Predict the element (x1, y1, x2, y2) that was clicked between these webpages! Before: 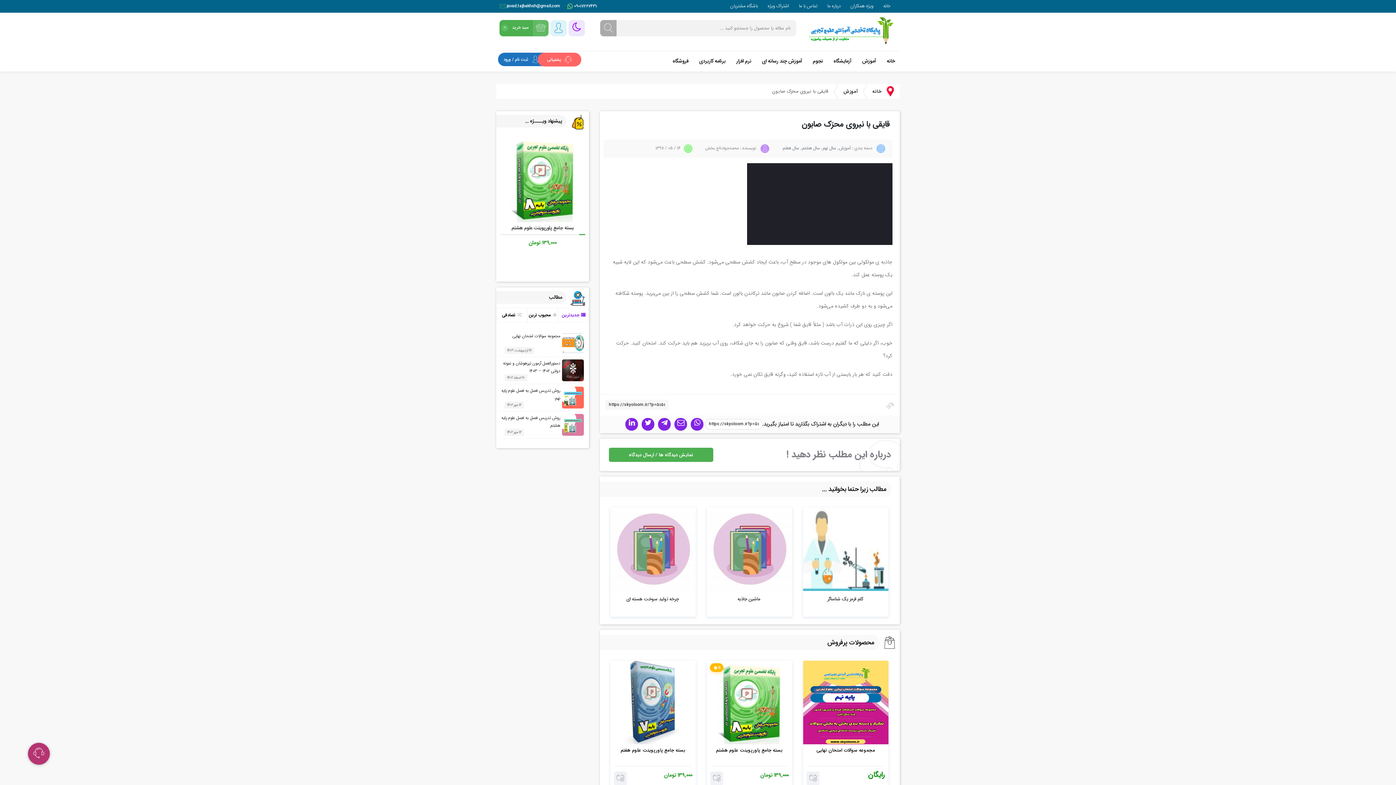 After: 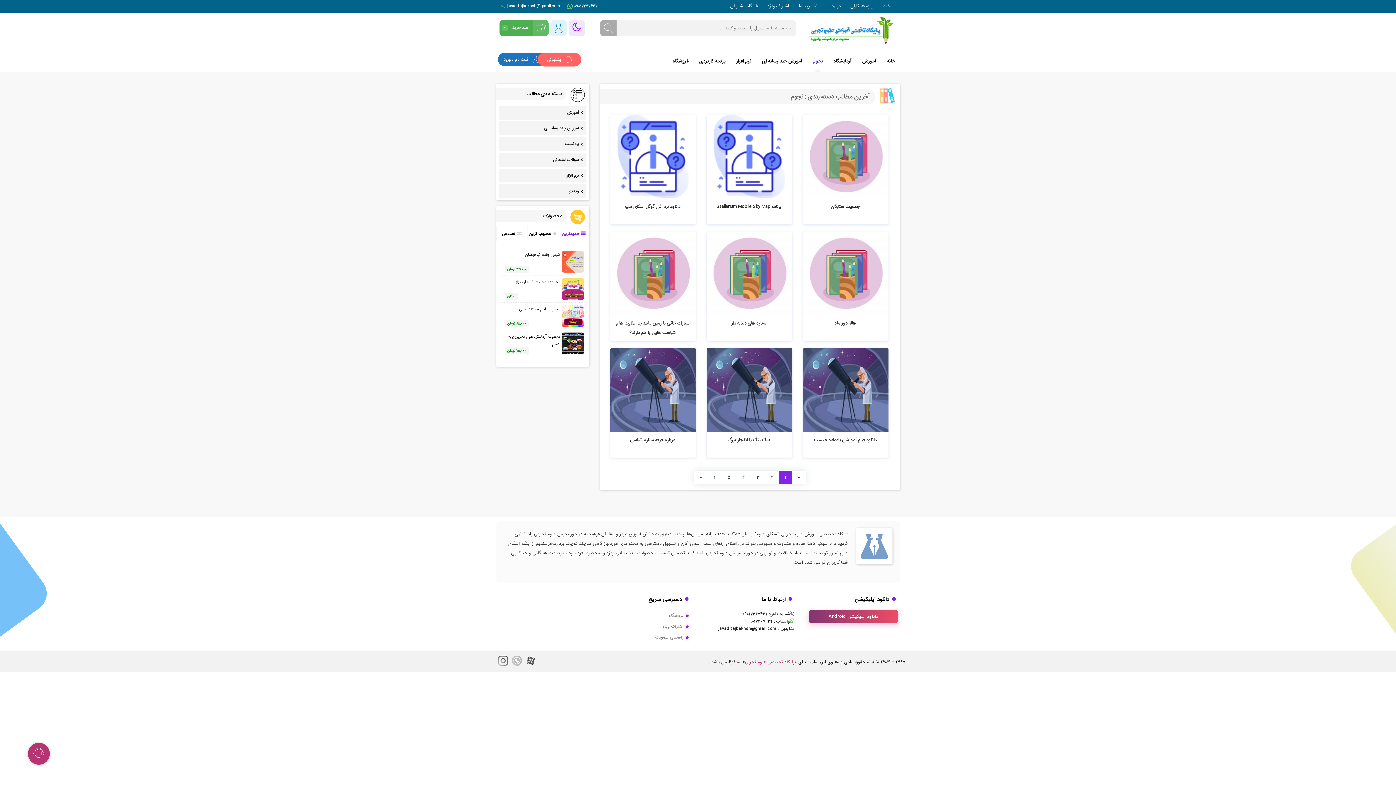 Action: bbox: (813, 57, 823, 65) label: نجوم